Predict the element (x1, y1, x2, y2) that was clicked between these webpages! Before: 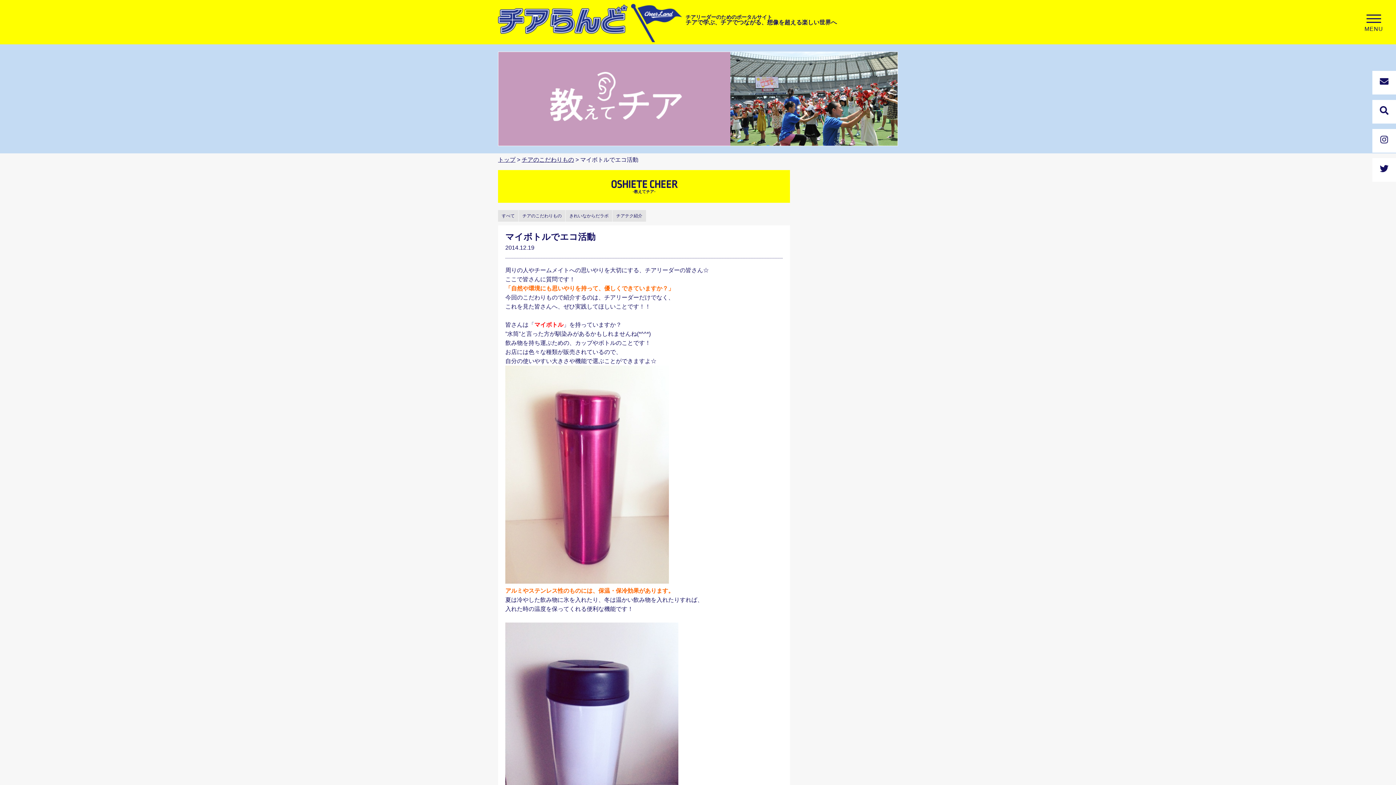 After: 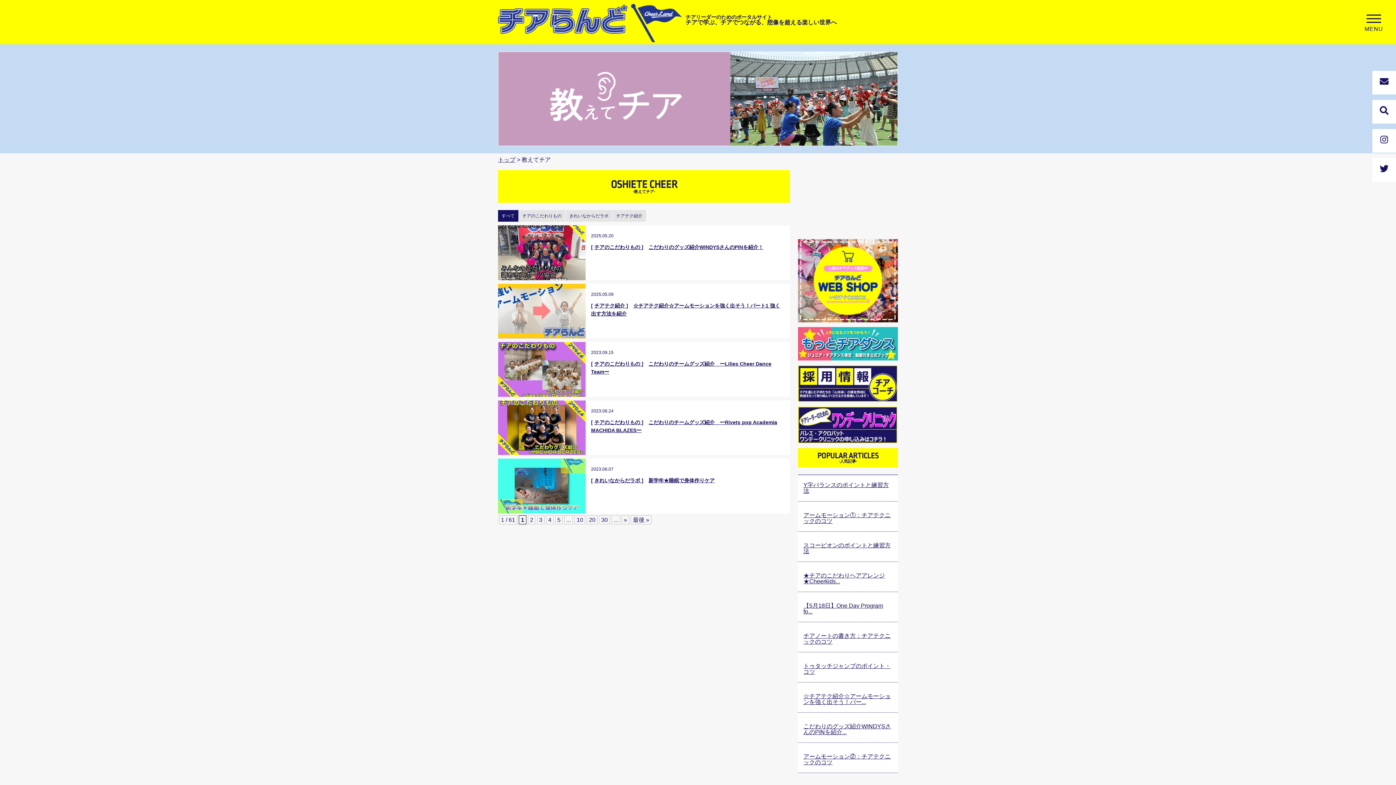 Action: label: すべて bbox: (498, 210, 518, 221)